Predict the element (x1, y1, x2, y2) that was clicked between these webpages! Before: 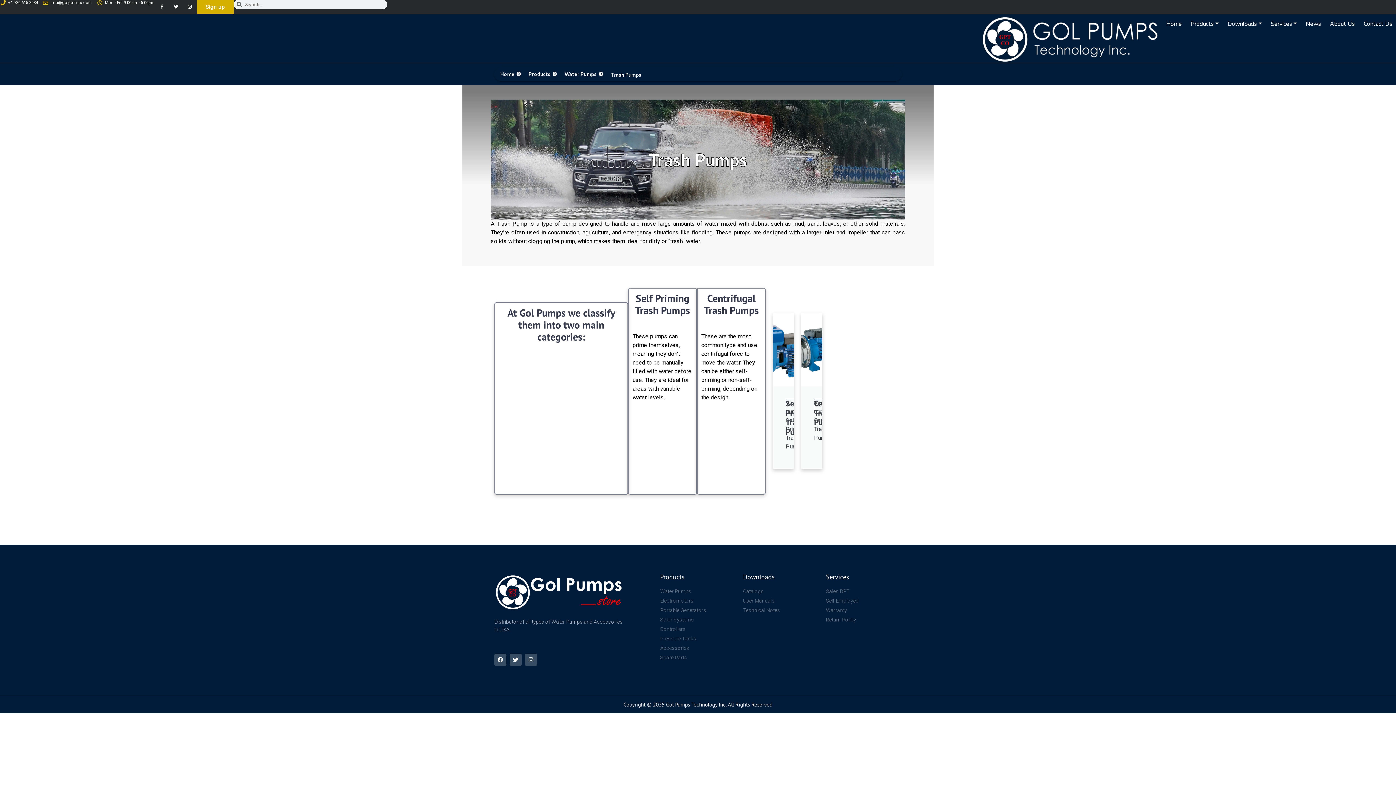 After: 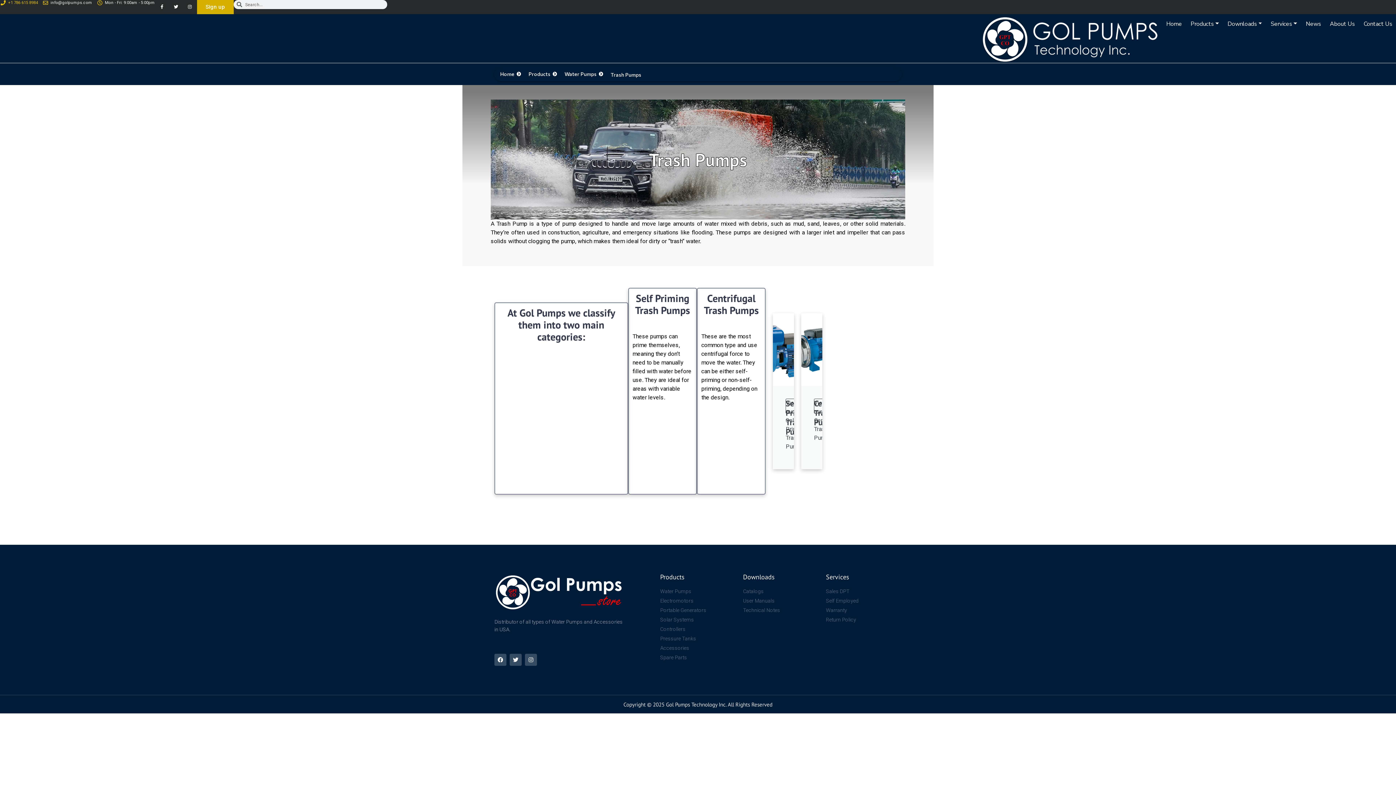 Action: bbox: (0, 0, 38, 5) label: +1 786 615 8984